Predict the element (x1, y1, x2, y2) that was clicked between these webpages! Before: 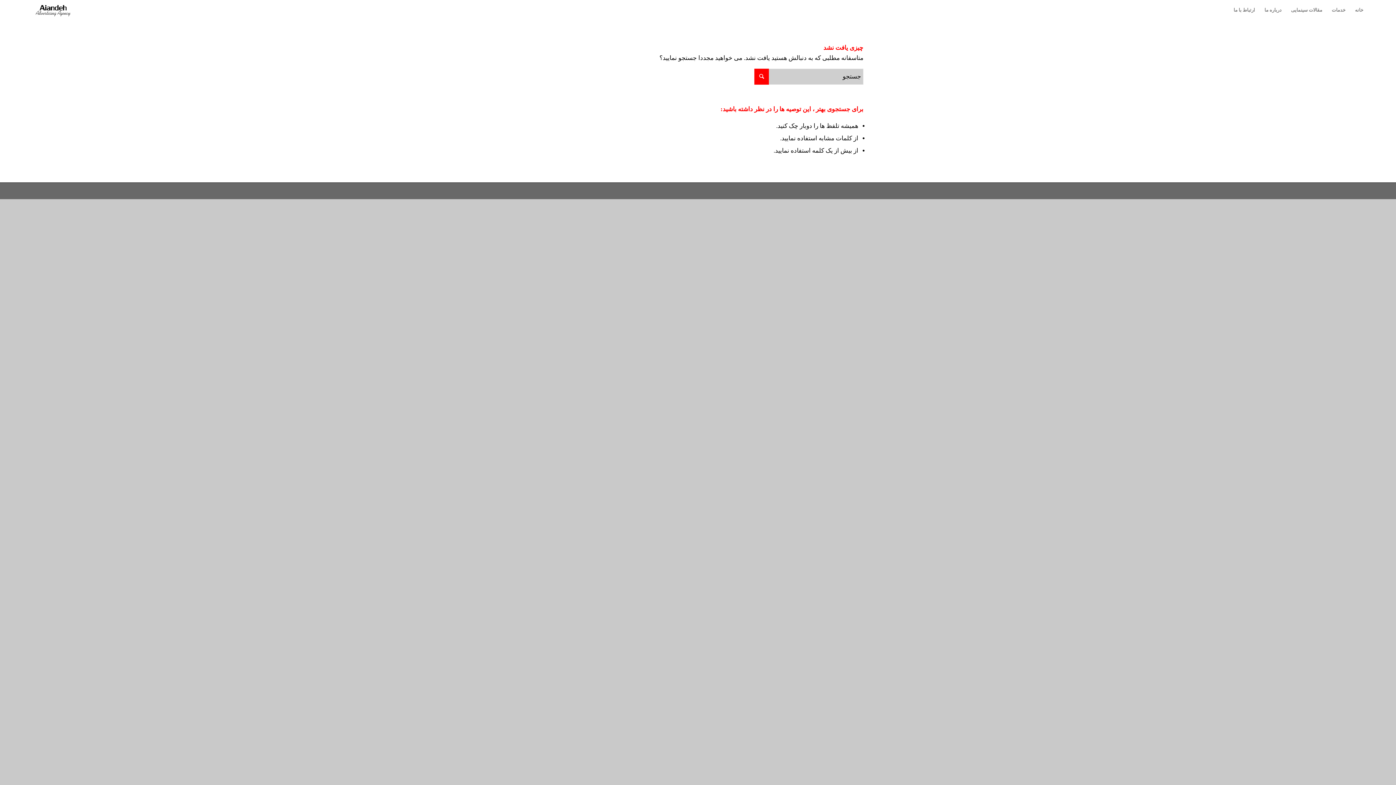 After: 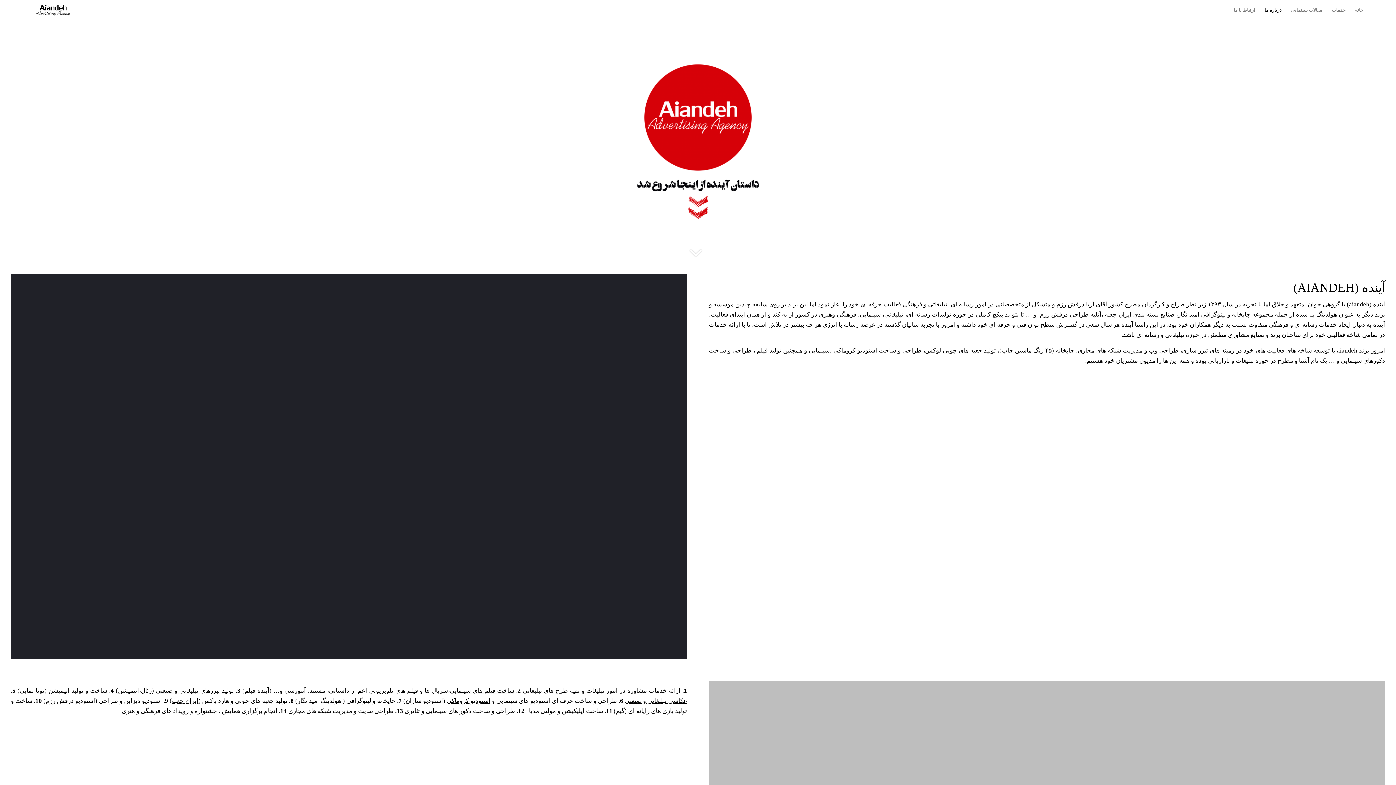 Action: label: درباره ما bbox: (1260, 0, 1286, 20)